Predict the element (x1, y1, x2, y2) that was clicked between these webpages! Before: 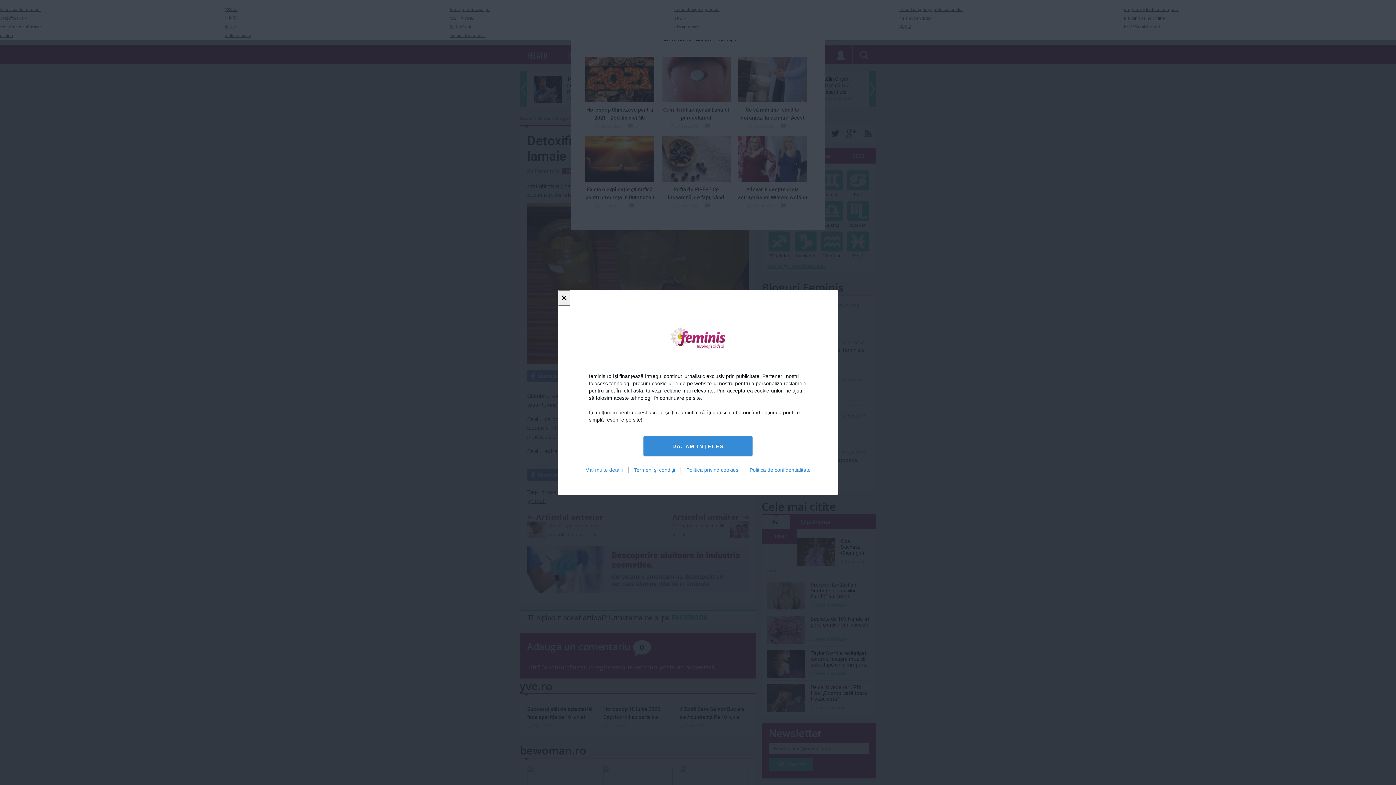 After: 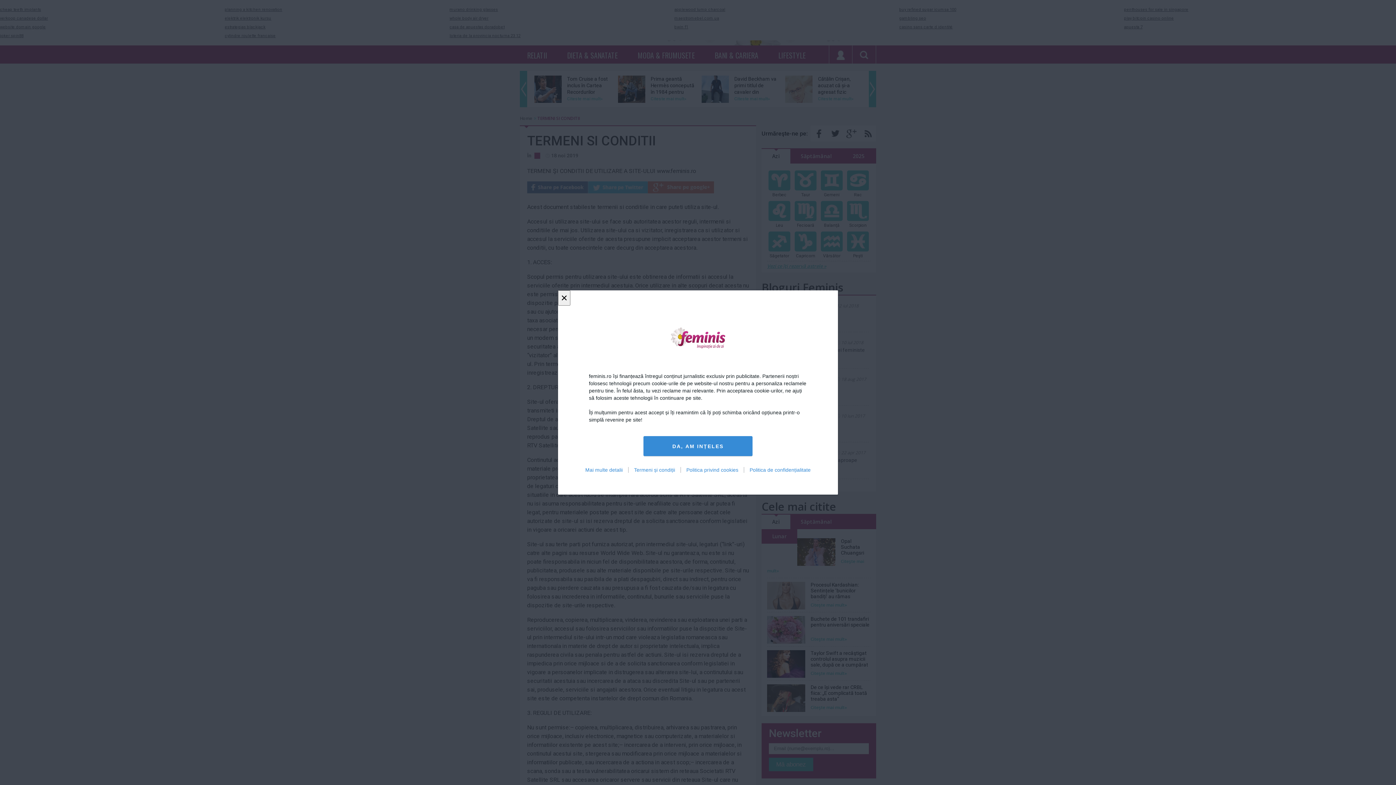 Action: label: Termeni și condiții bbox: (628, 467, 680, 473)